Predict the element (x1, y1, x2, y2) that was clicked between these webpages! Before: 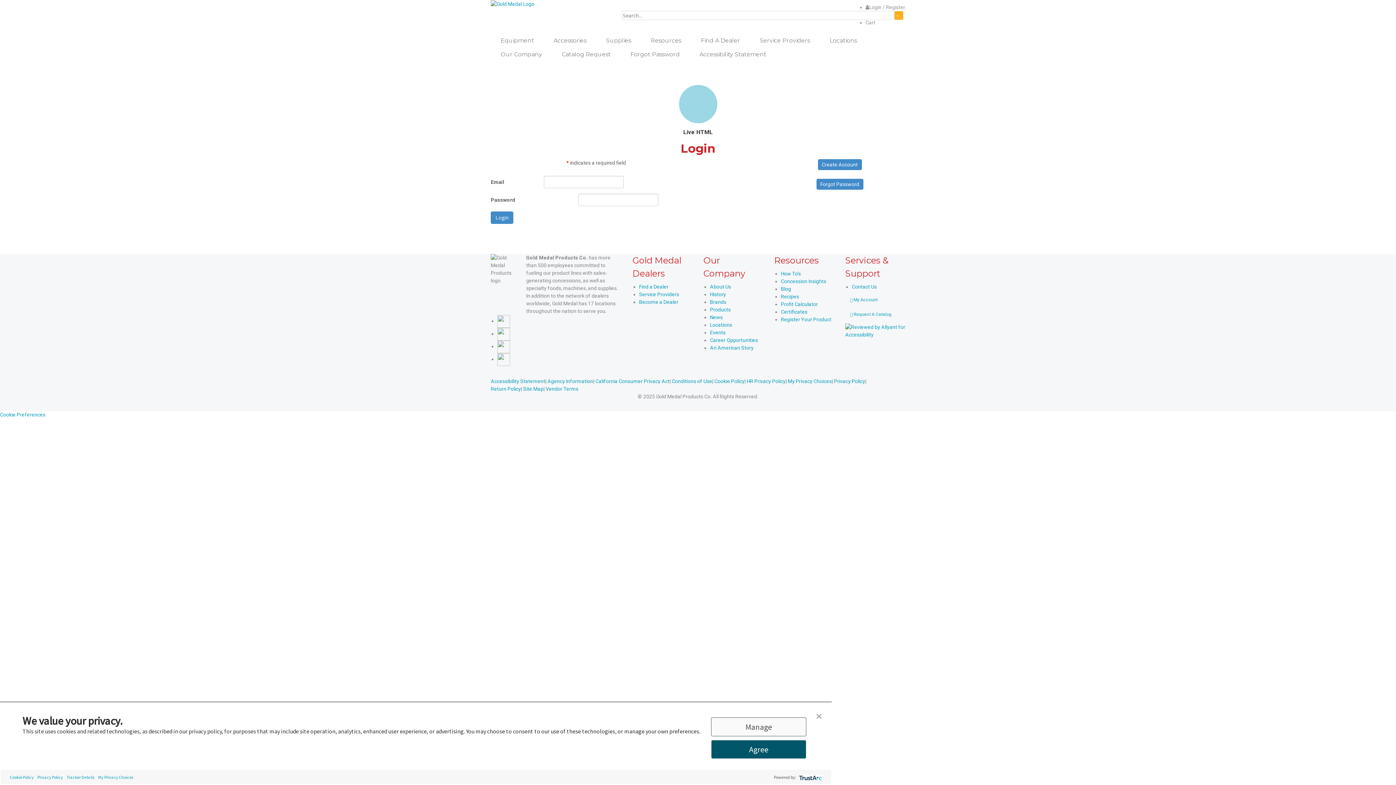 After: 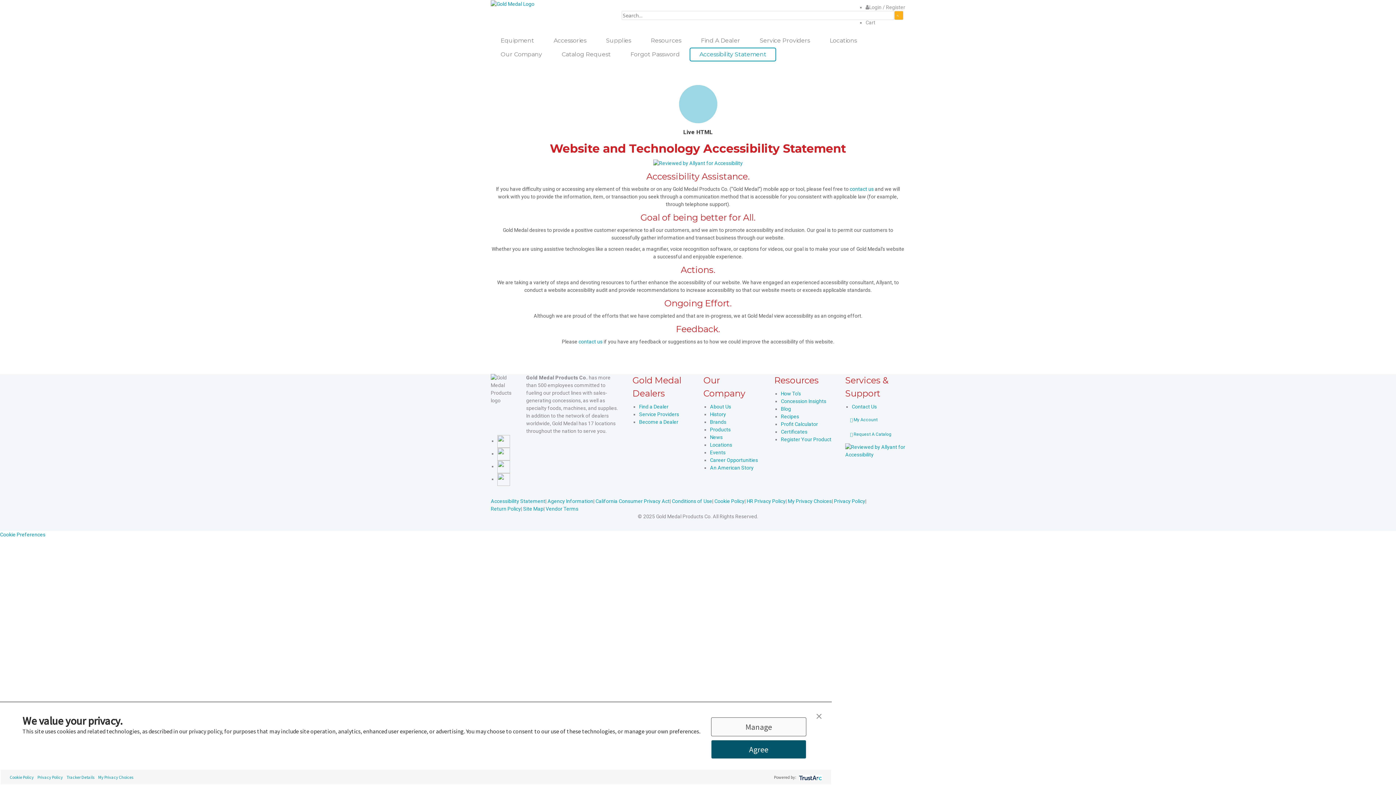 Action: label: Accessibility Statement bbox: (490, 378, 545, 384)